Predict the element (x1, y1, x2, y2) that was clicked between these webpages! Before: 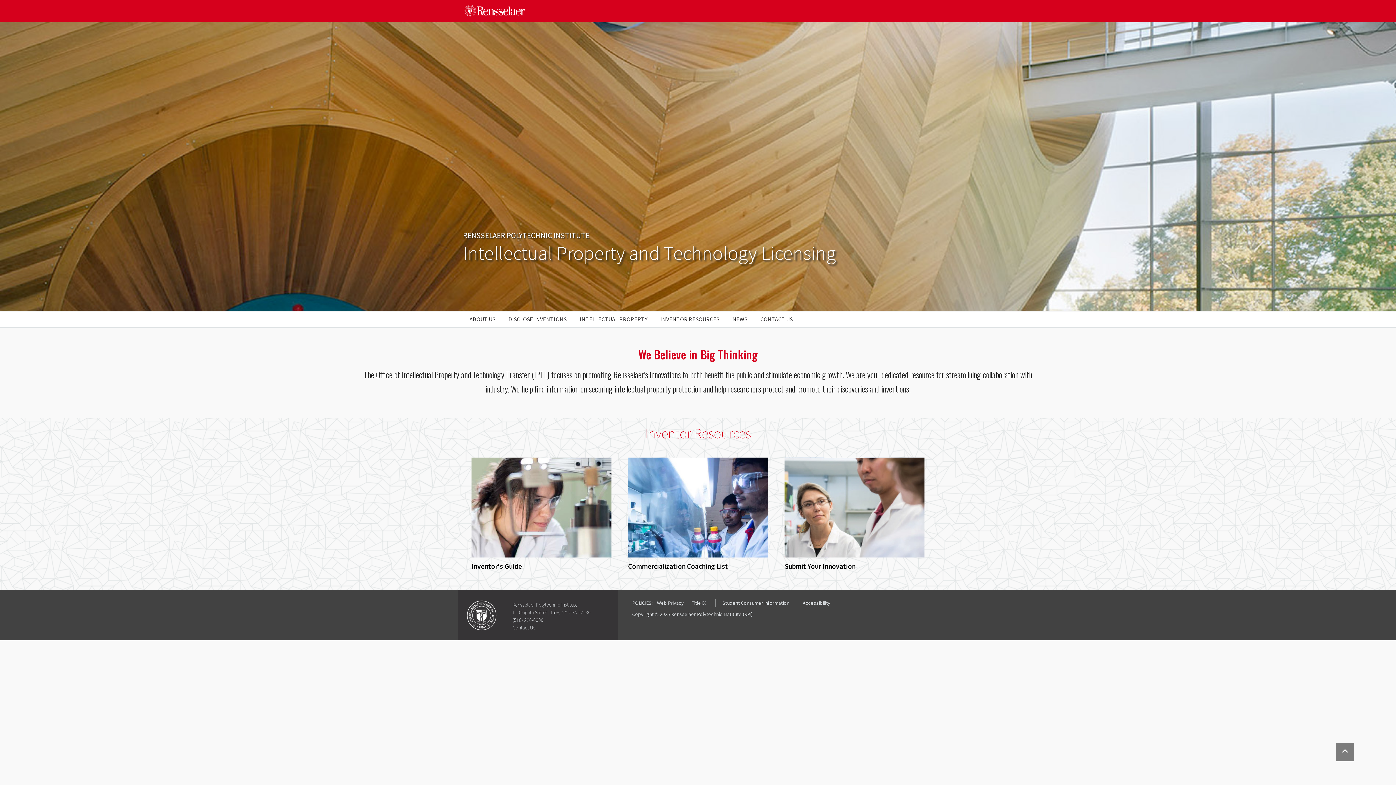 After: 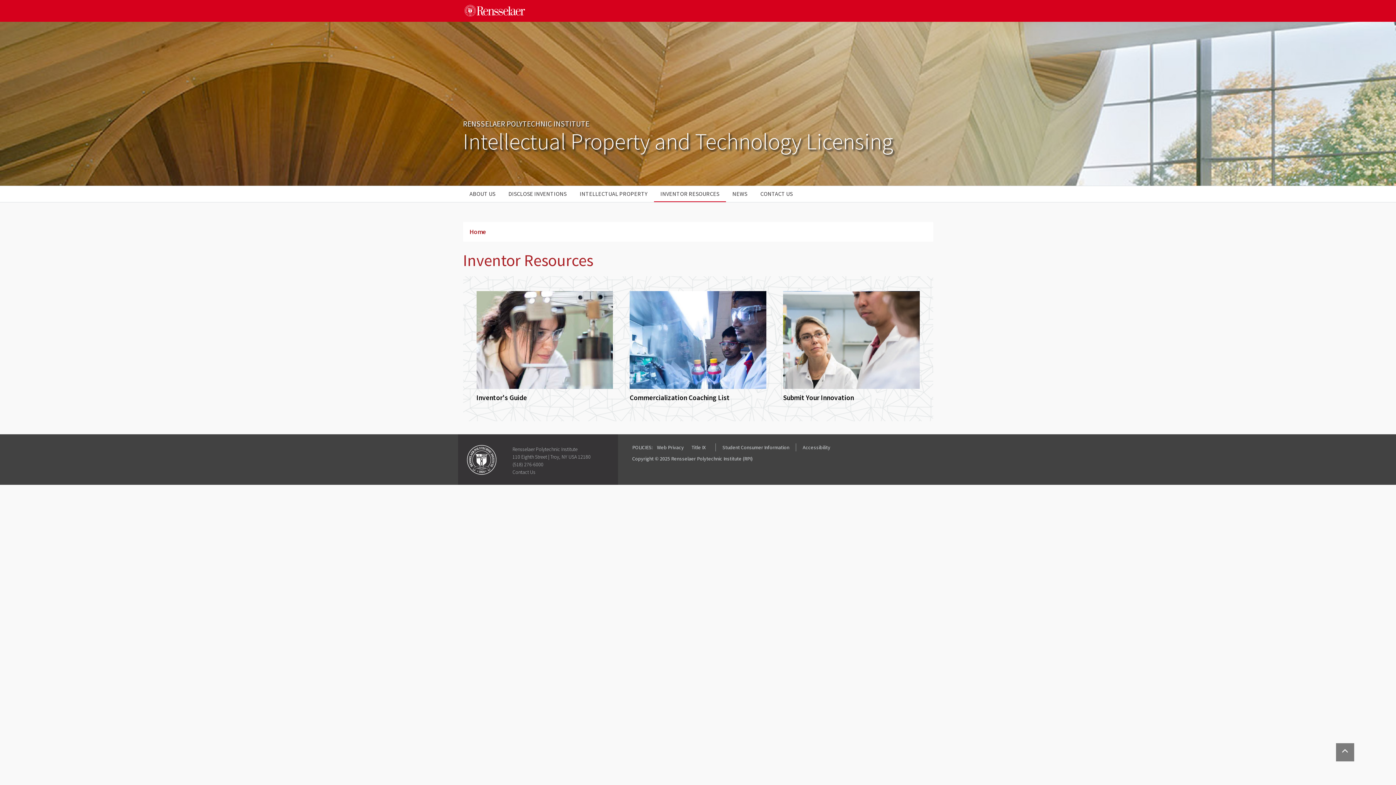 Action: bbox: (654, 311, 726, 327) label: INVENTOR RESOURCES